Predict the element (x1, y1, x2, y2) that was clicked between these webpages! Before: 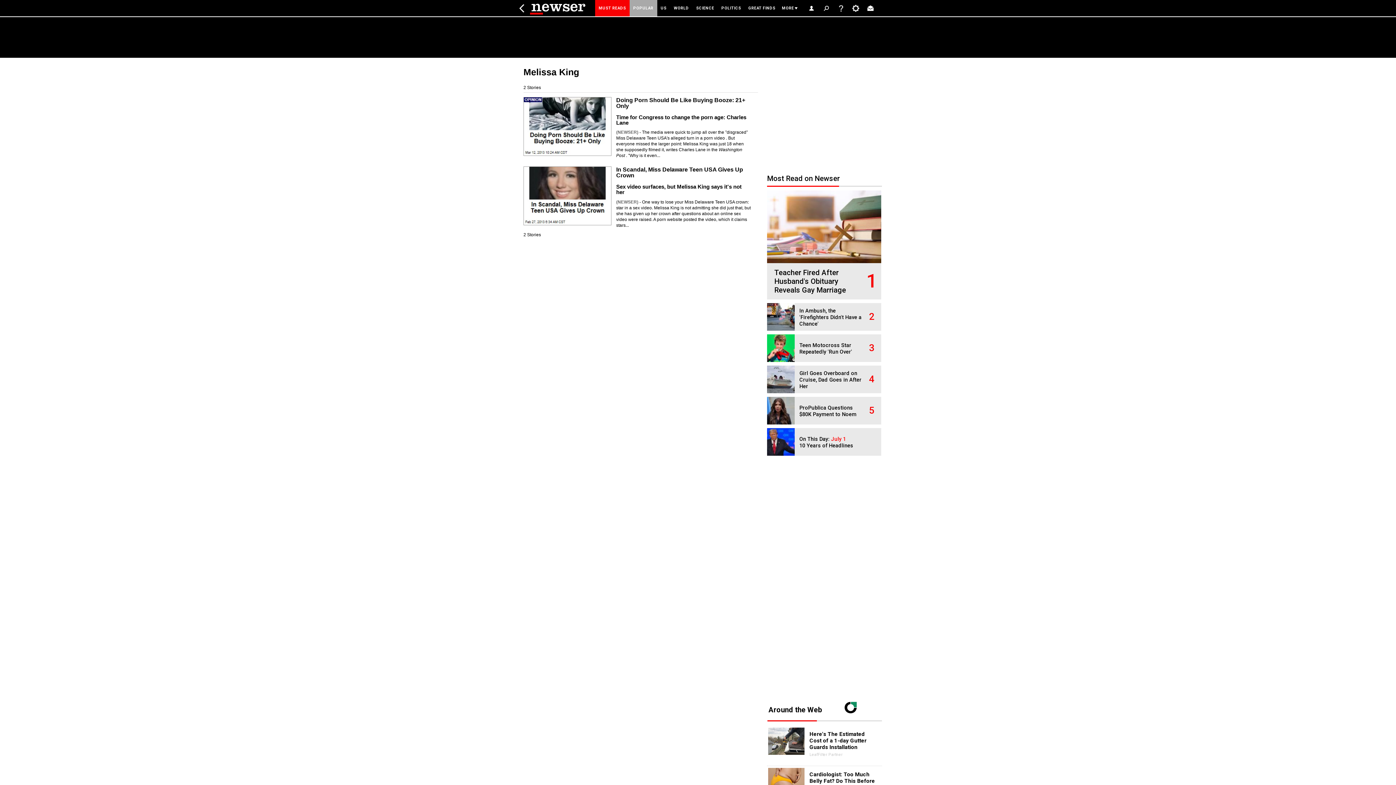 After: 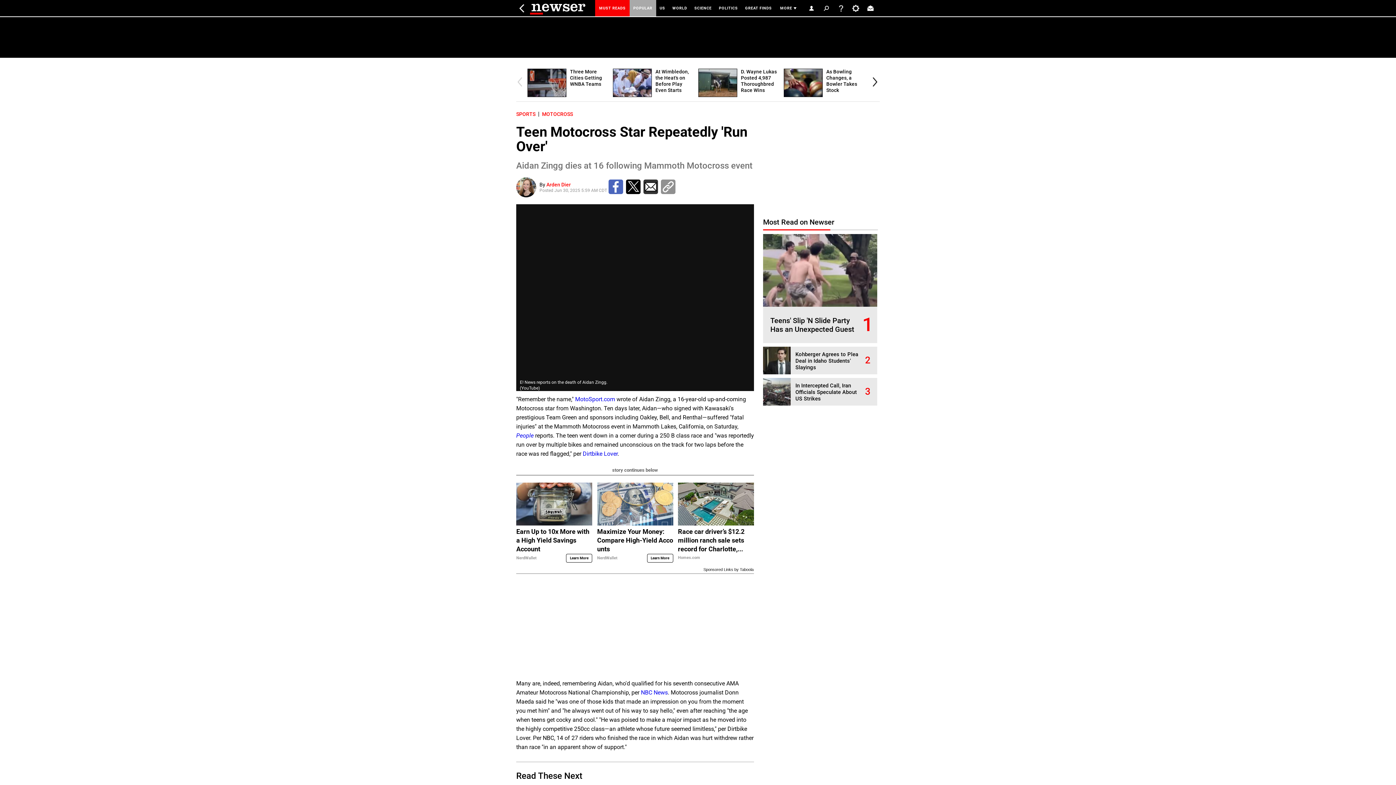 Action: bbox: (799, 342, 852, 355) label: Teen Motocross Star Repeatedly 'Run Over'